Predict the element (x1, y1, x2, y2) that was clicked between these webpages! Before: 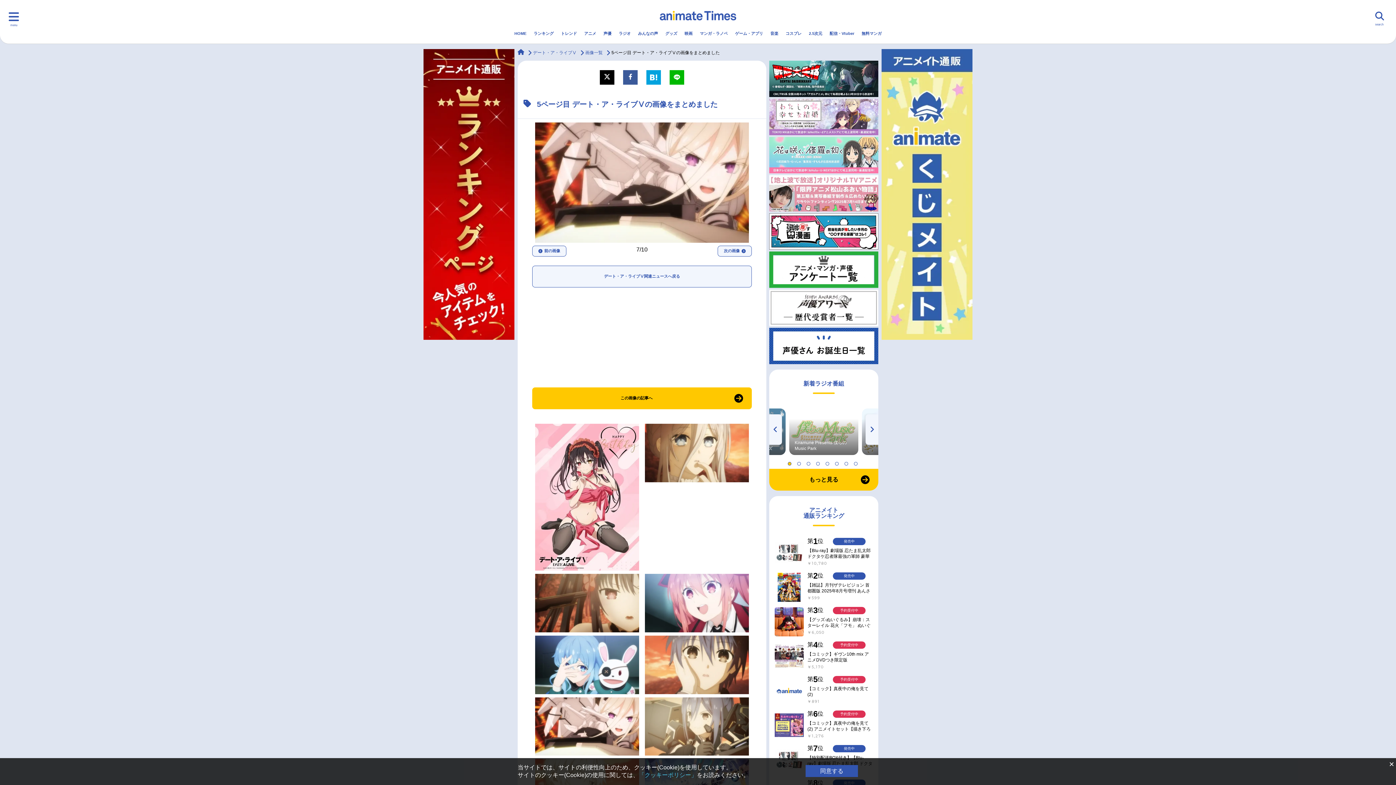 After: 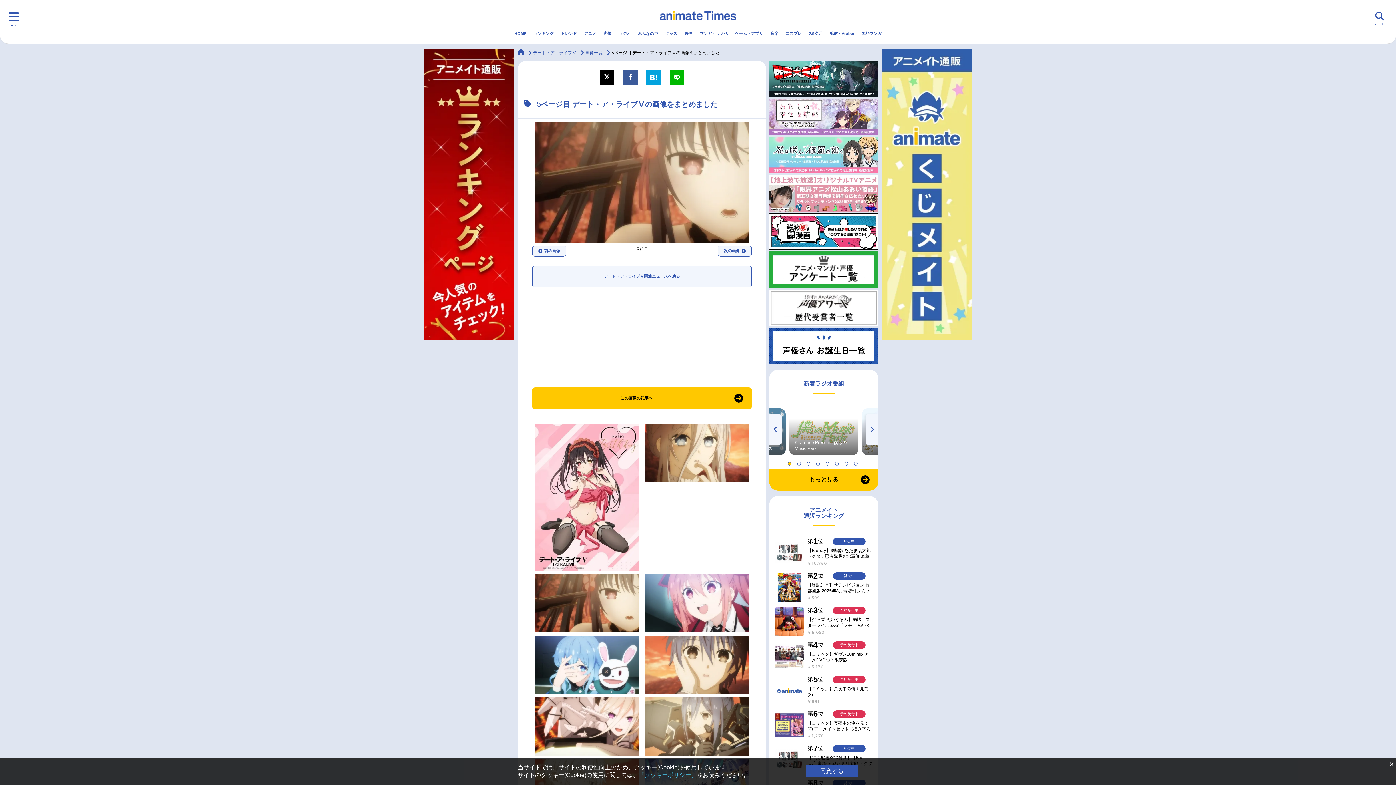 Action: bbox: (535, 629, 639, 635)